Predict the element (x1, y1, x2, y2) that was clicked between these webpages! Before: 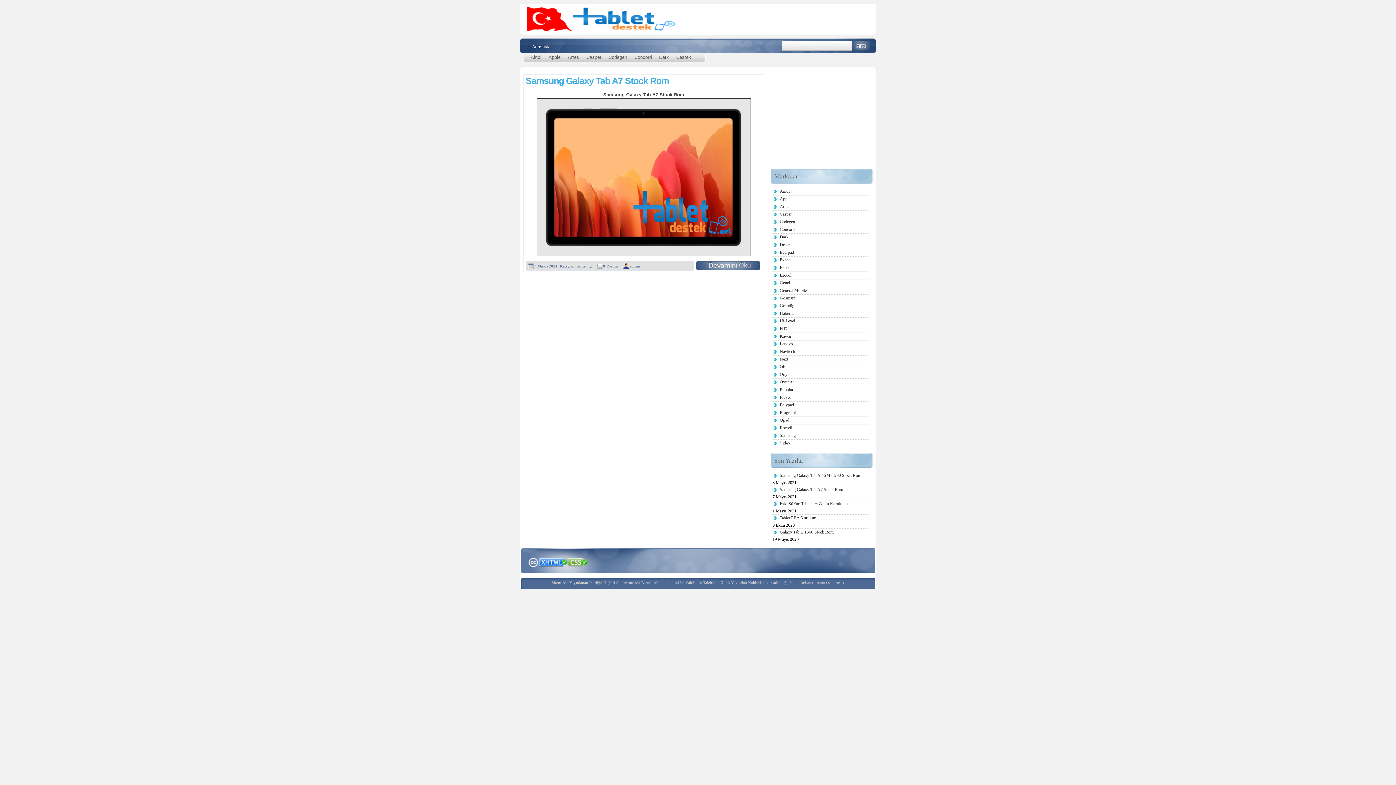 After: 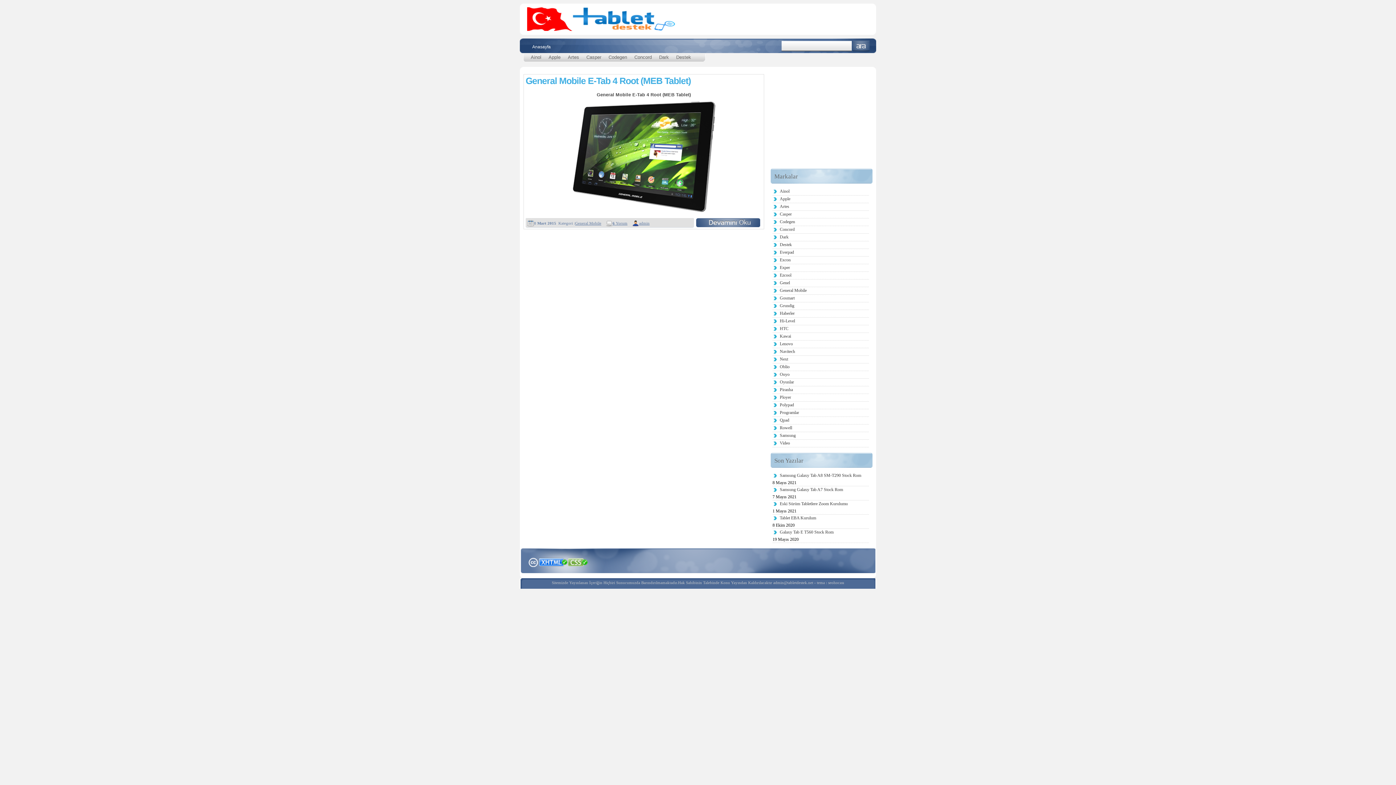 Action: bbox: (772, 287, 869, 294) label: General Mobile